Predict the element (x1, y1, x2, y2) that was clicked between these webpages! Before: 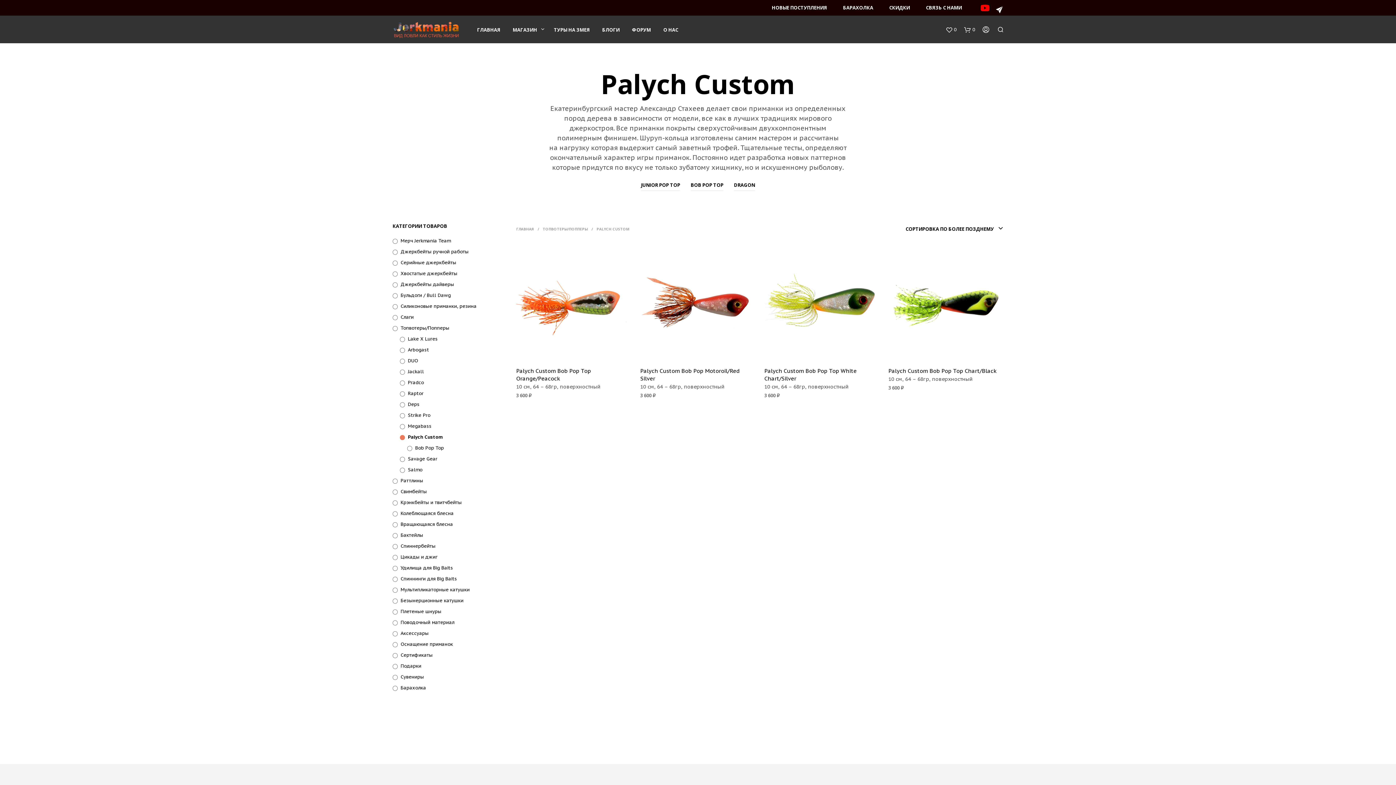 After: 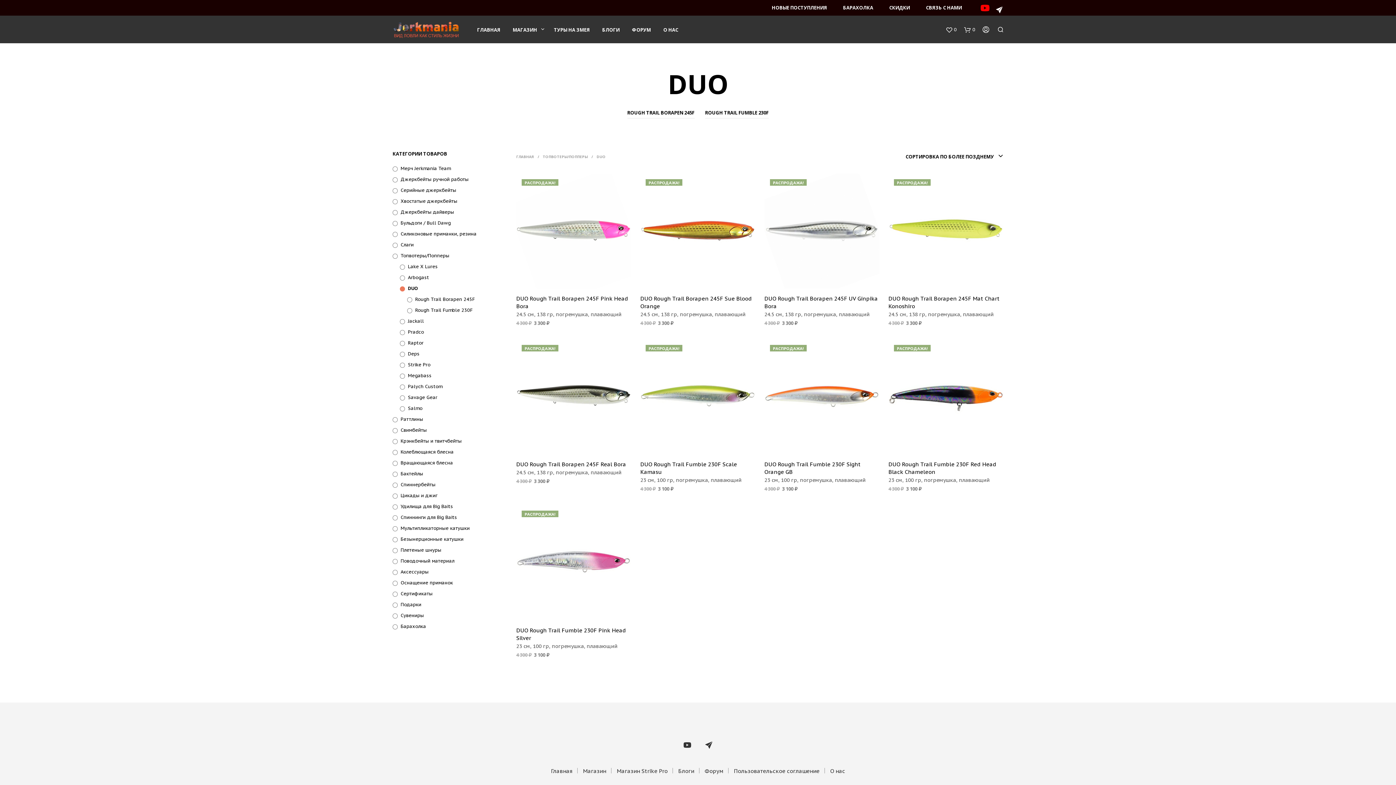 Action: bbox: (408, 357, 418, 363) label: DUO